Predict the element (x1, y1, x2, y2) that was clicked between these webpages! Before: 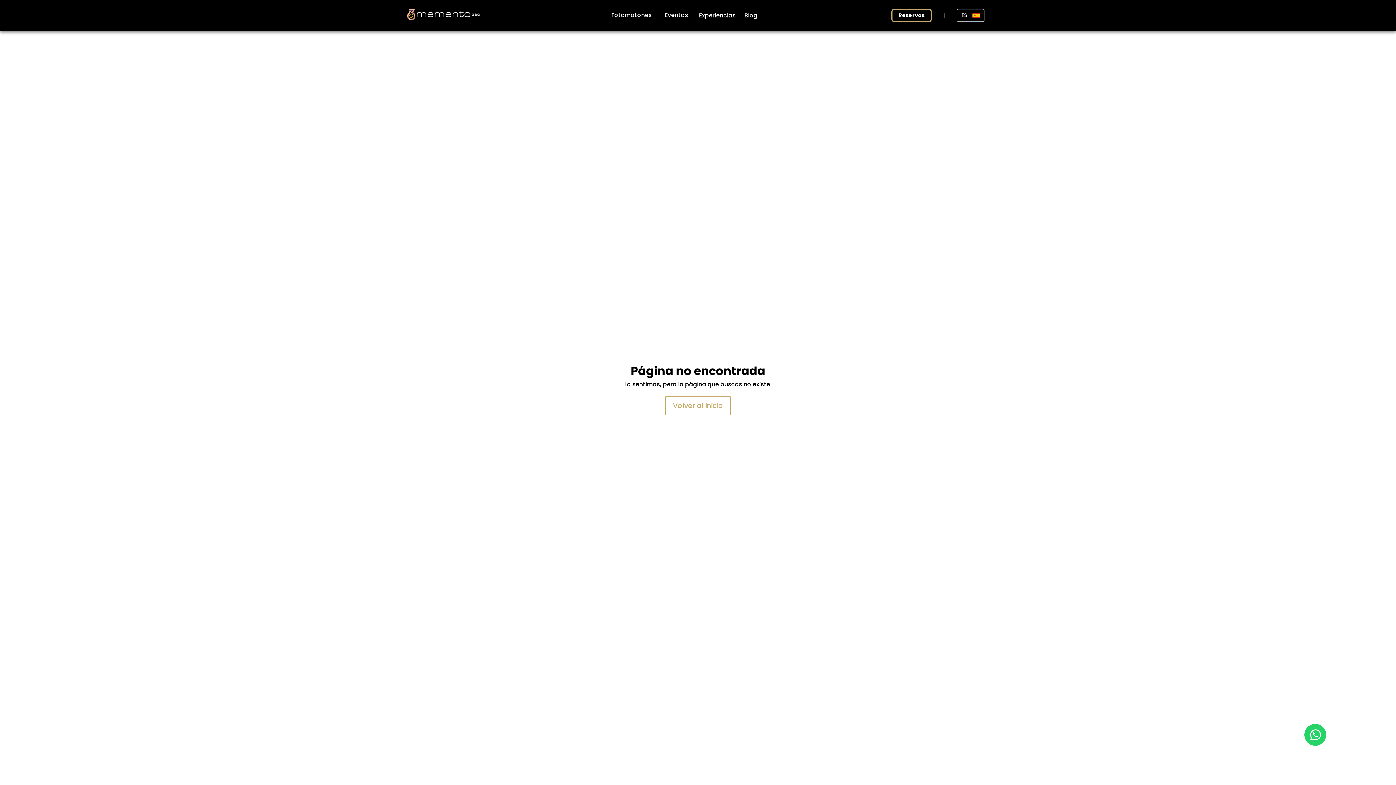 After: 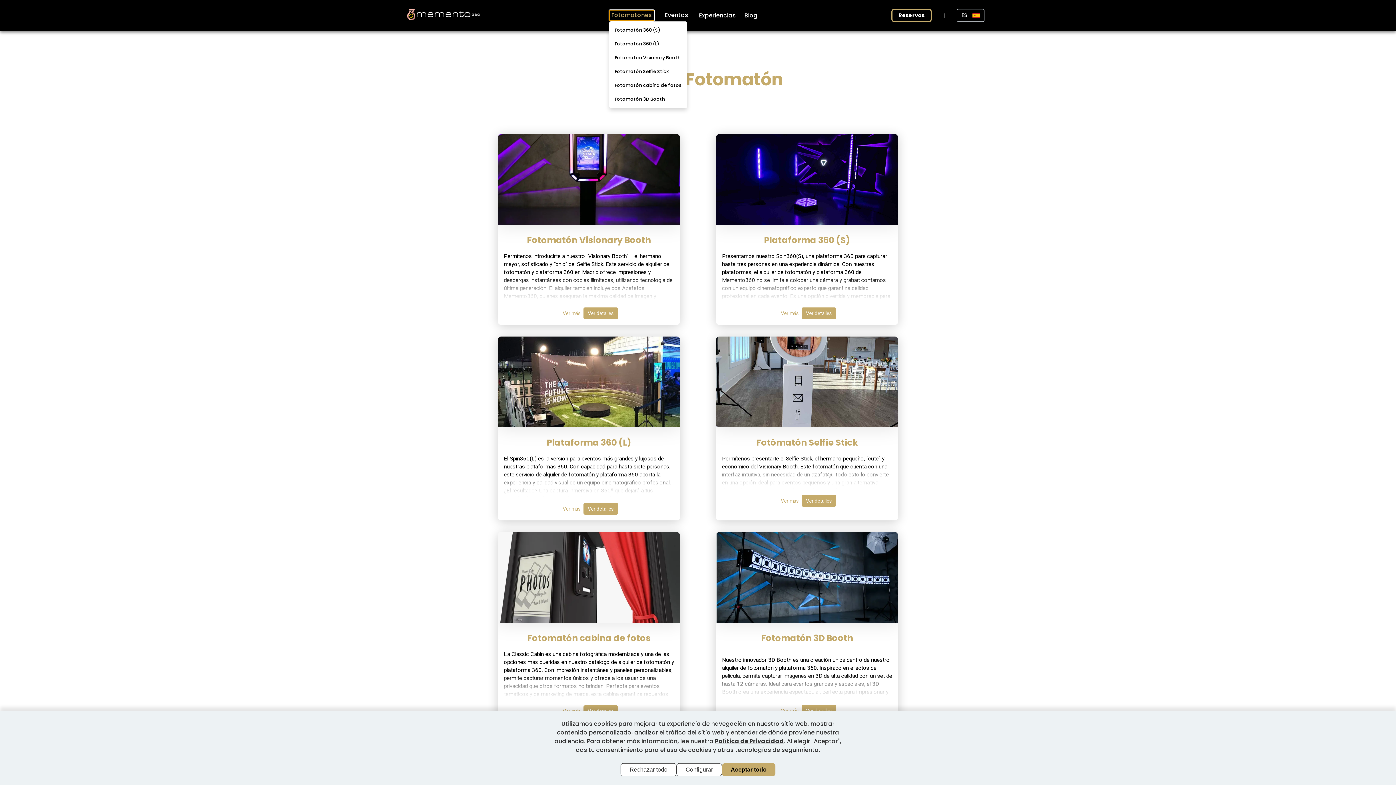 Action: bbox: (609, 10, 654, 20) label: Fotomatones